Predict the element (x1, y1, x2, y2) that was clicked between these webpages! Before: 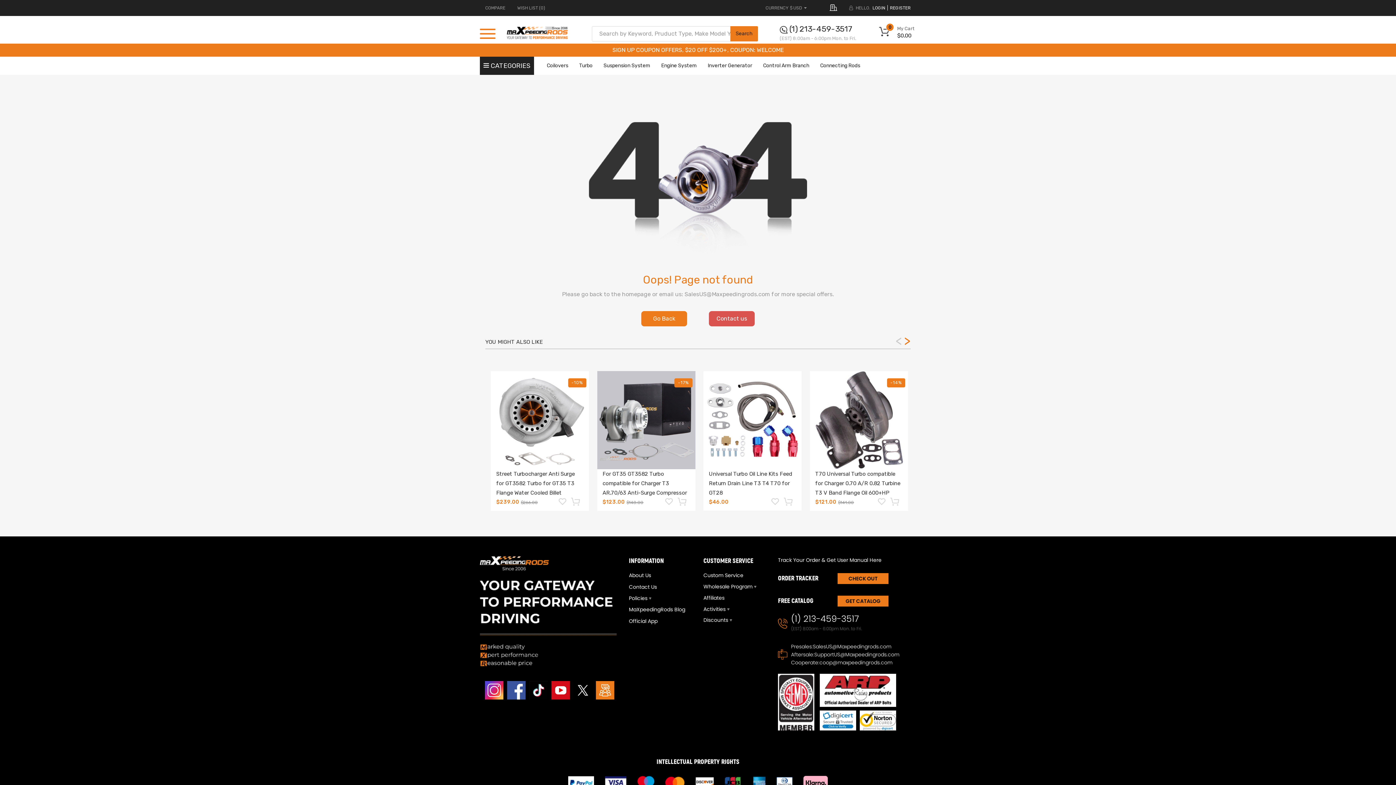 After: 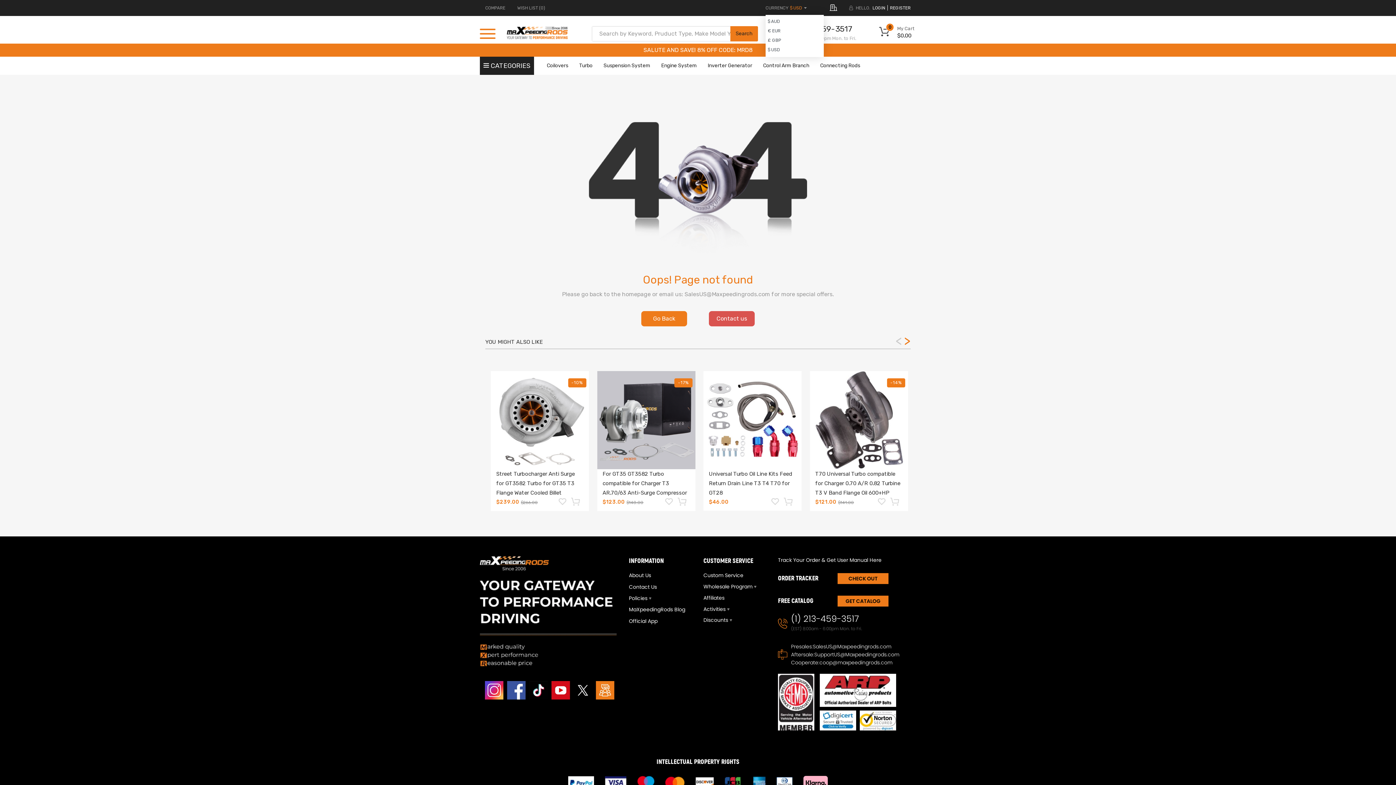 Action: bbox: (765, 0, 806, 15) label: CURRENCY $ USD 